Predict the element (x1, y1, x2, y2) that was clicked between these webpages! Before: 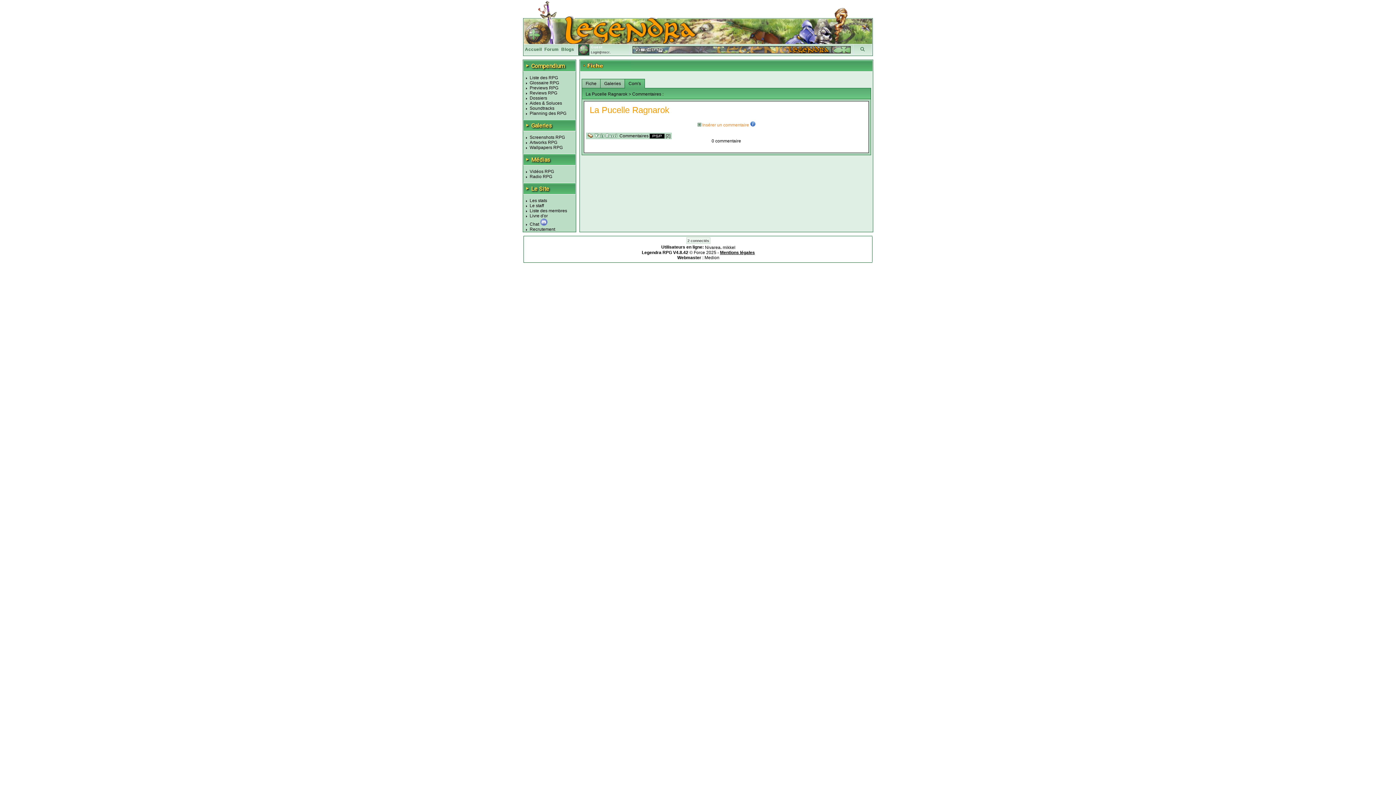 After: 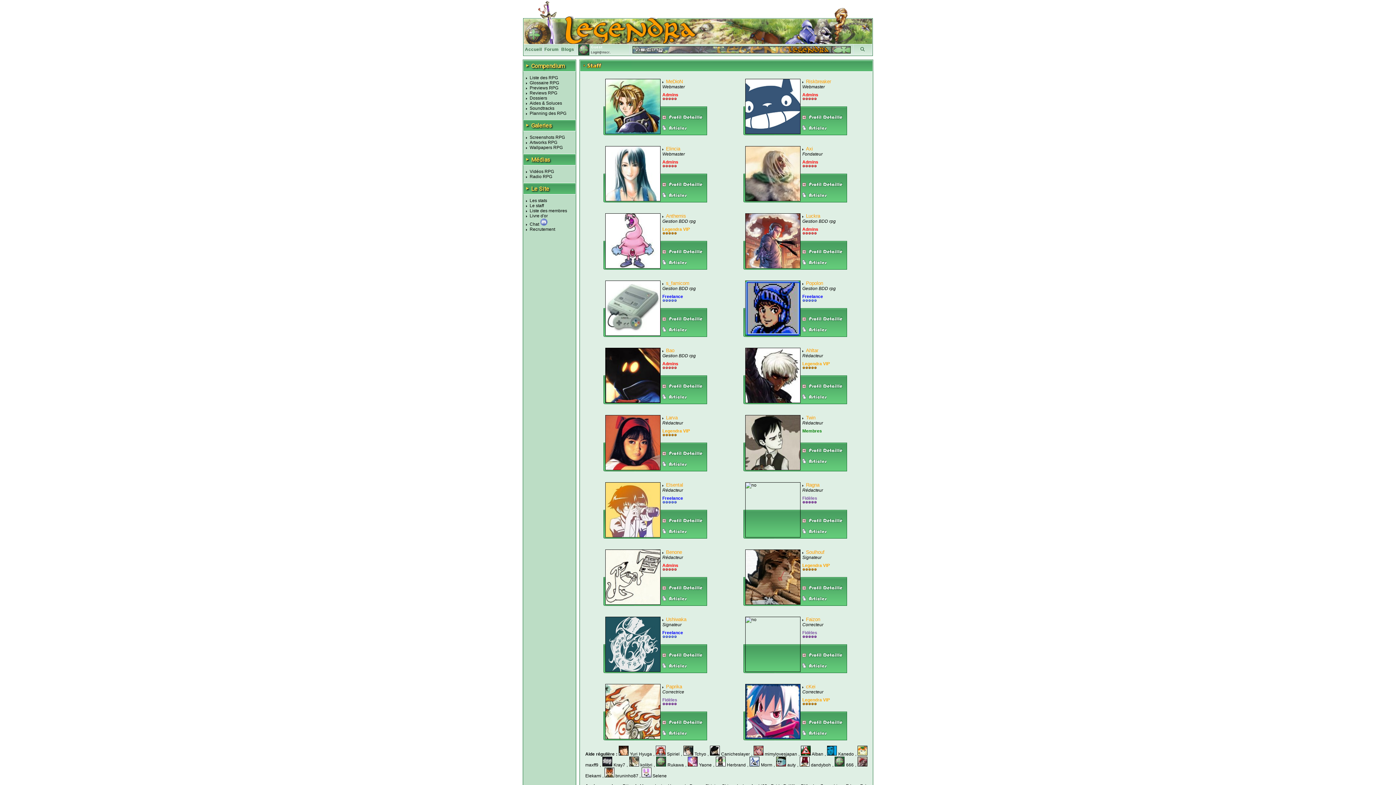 Action: bbox: (529, 203, 544, 208) label: Le staff